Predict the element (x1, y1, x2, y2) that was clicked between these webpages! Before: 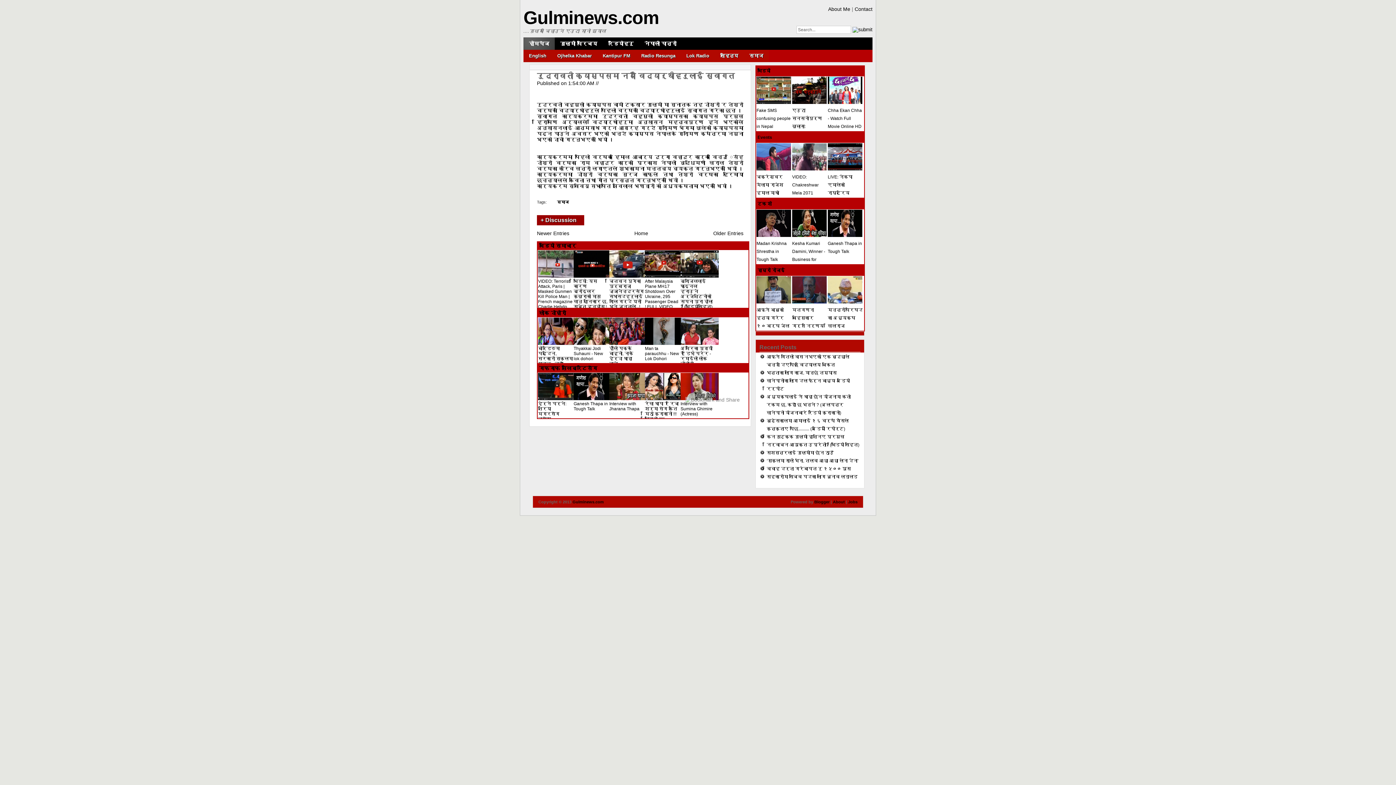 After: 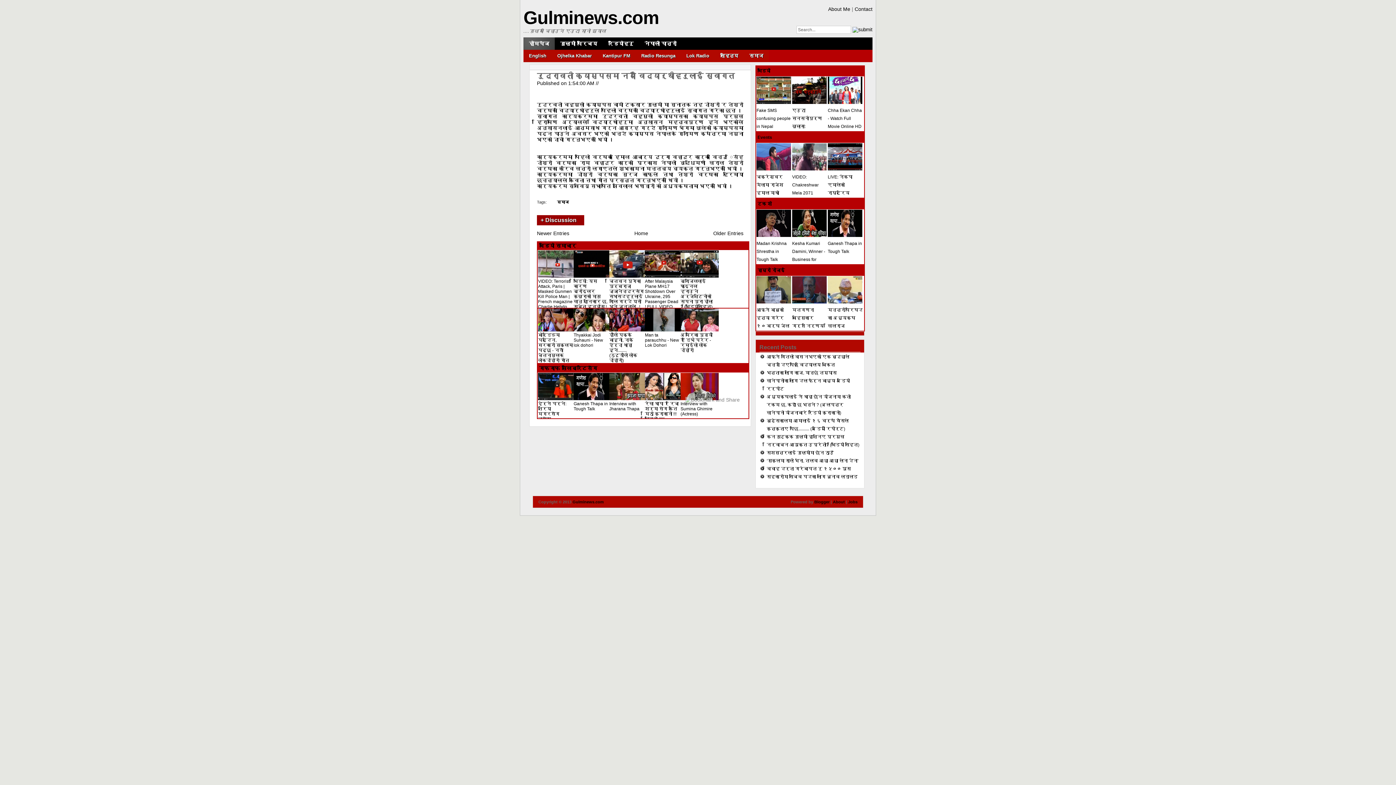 Action: bbox: (538, 341, 576, 376) label: बोर्डिङमा पढ्दिन, सरकारी स्कुलमा पढ्छु - नयाँ चेतनामुलक लोकदोहोरी गीत